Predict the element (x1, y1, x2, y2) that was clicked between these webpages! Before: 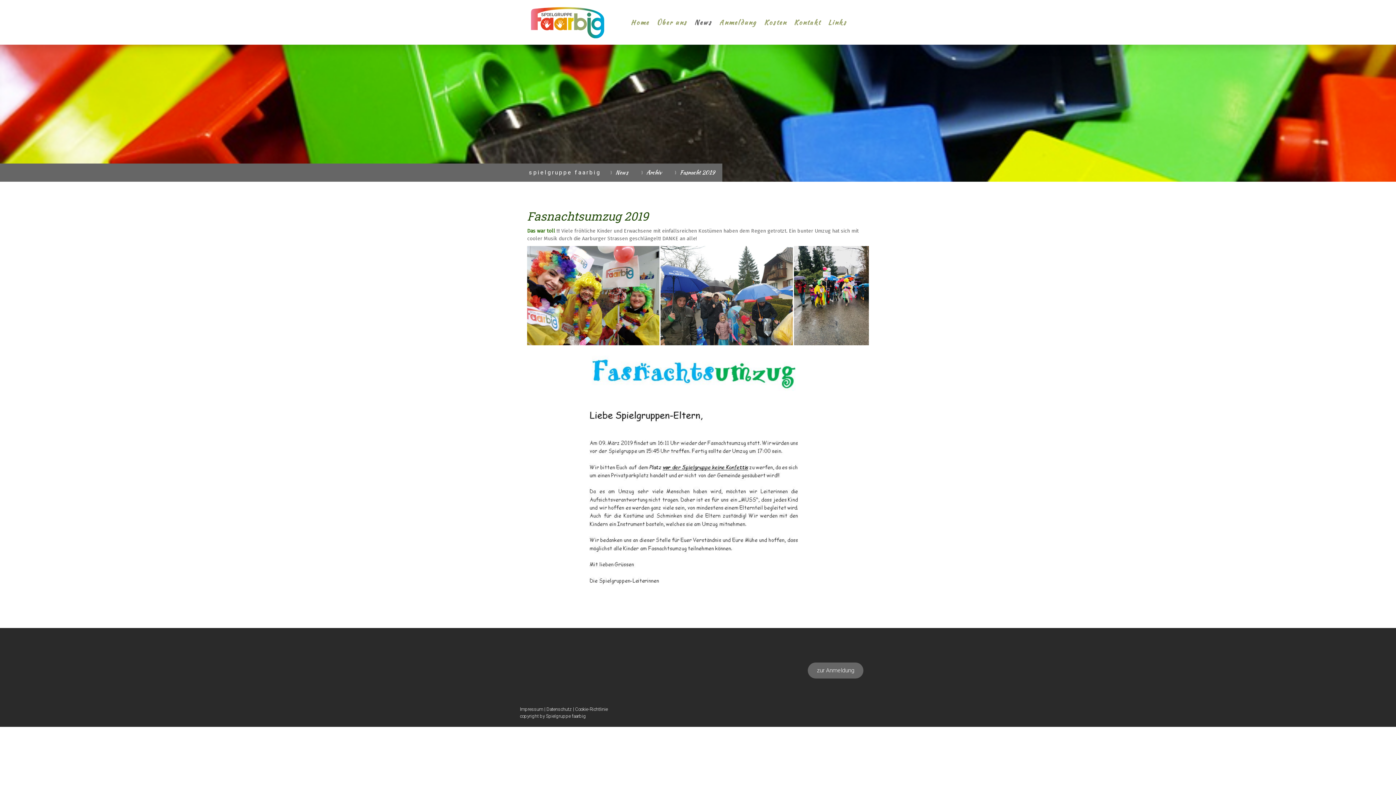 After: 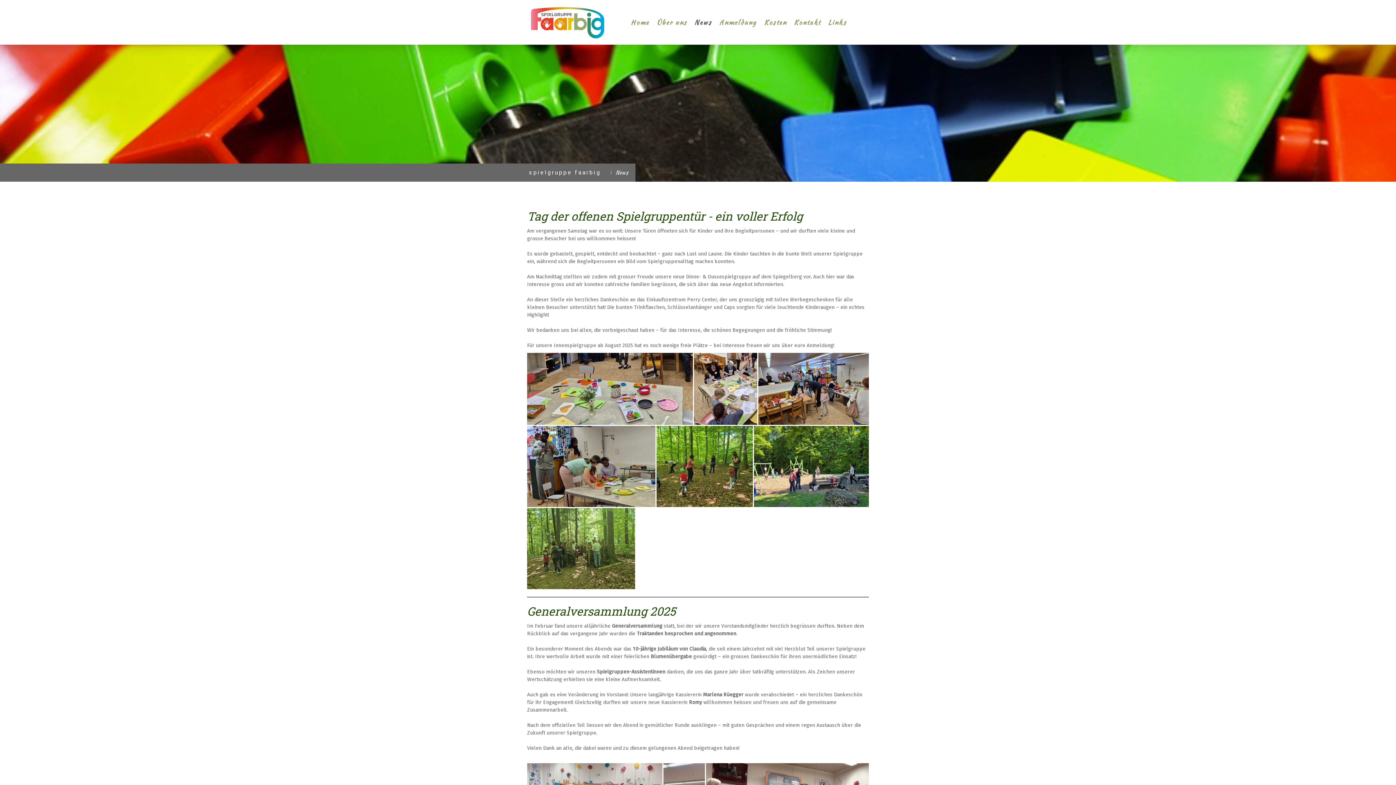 Action: bbox: (691, 13, 715, 30) label: News